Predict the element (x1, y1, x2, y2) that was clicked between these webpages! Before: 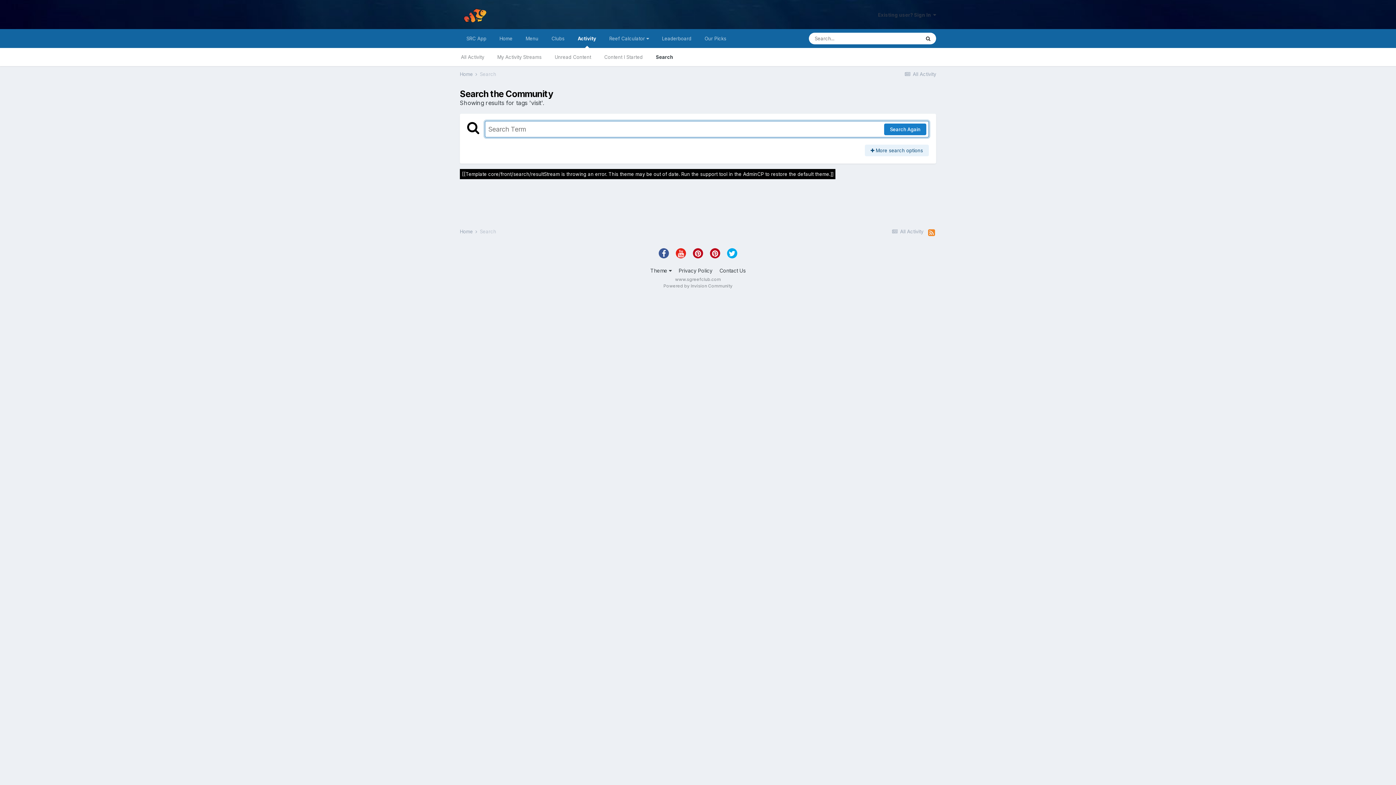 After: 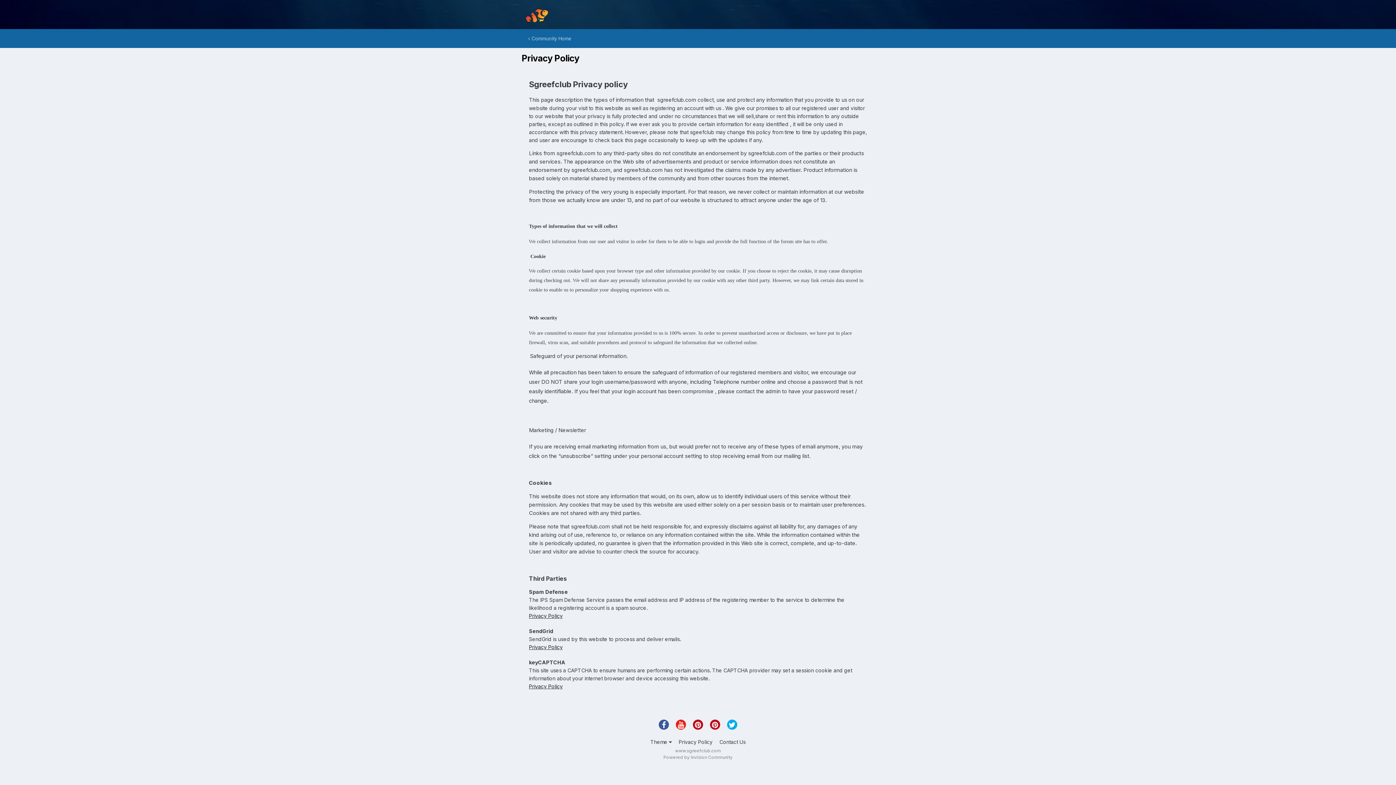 Action: bbox: (678, 267, 712, 273) label: Privacy Policy